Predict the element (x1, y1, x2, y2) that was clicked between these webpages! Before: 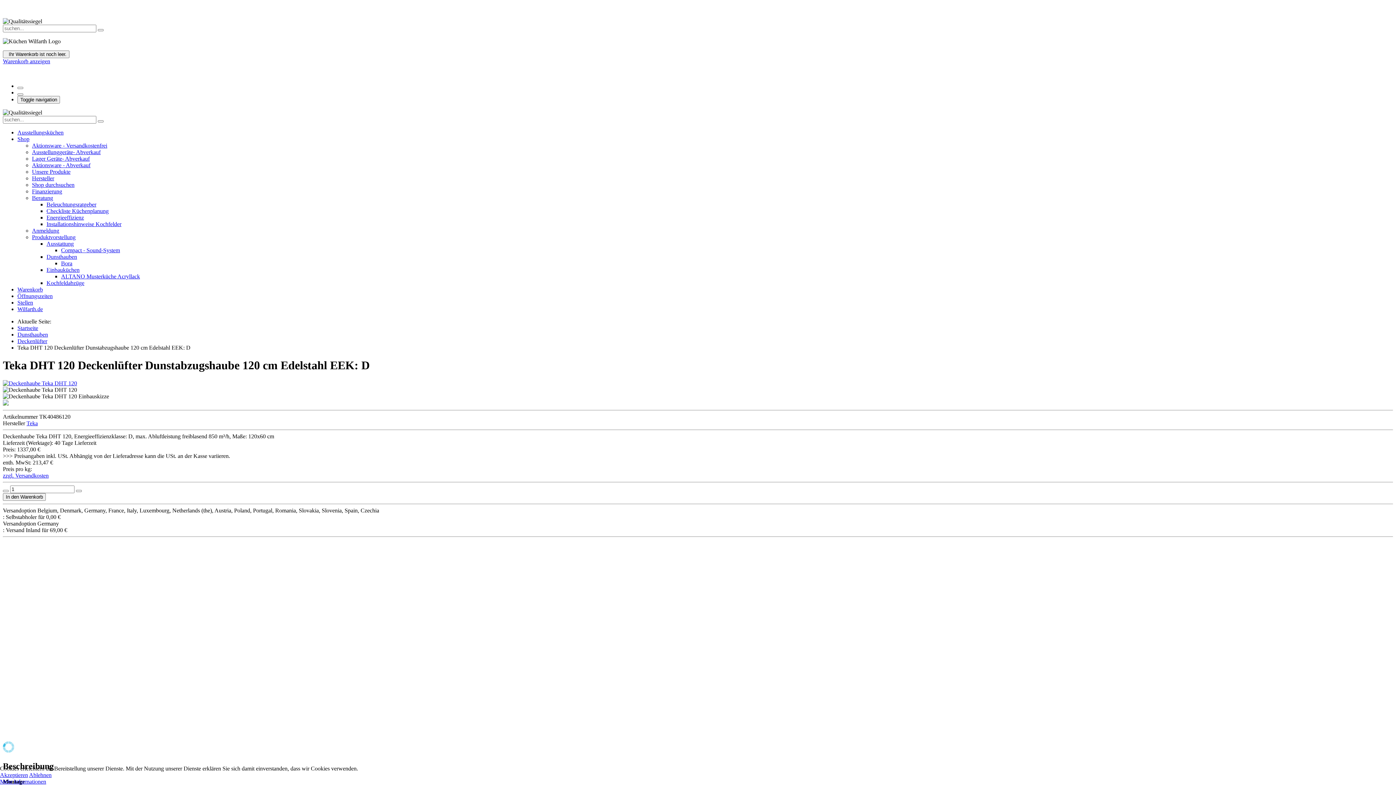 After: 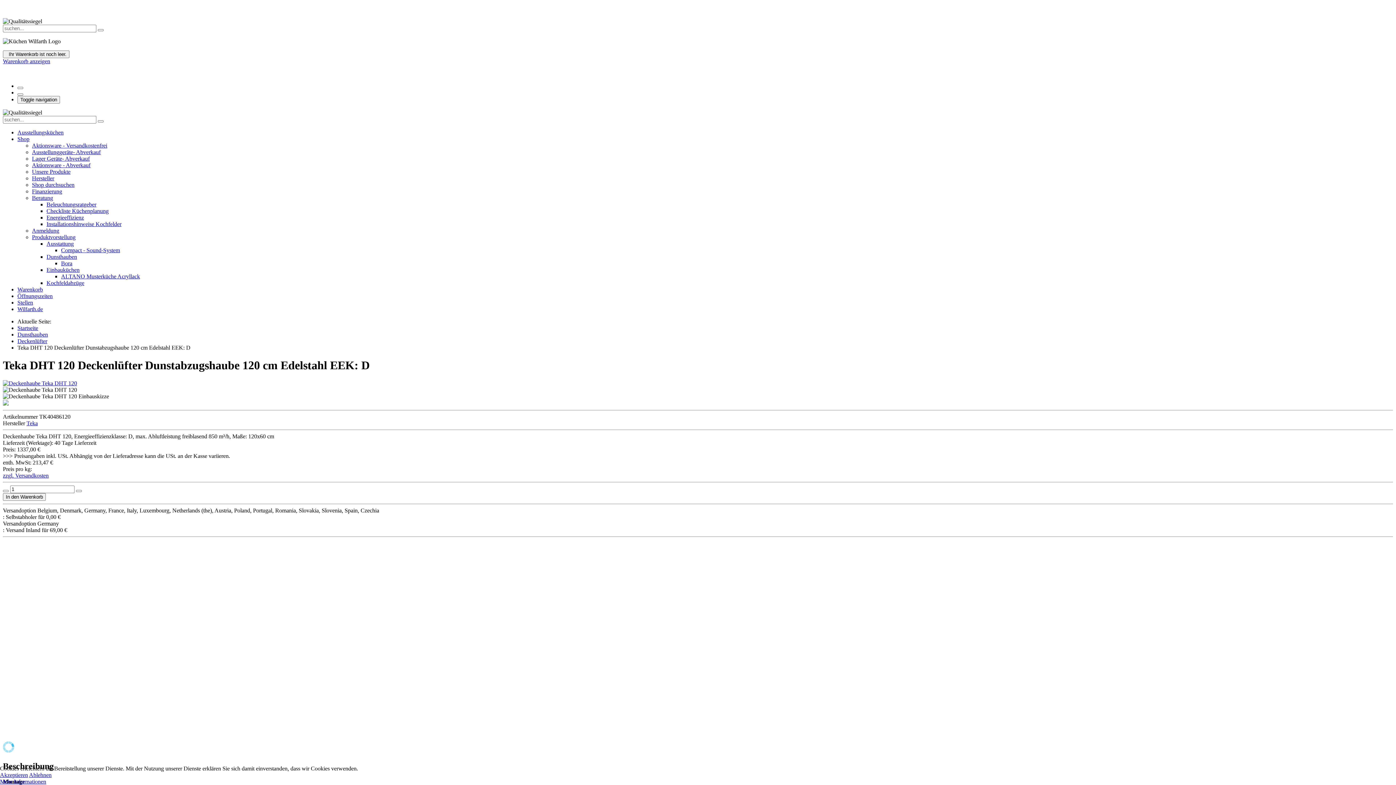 Action: bbox: (2, 400, 8, 406)